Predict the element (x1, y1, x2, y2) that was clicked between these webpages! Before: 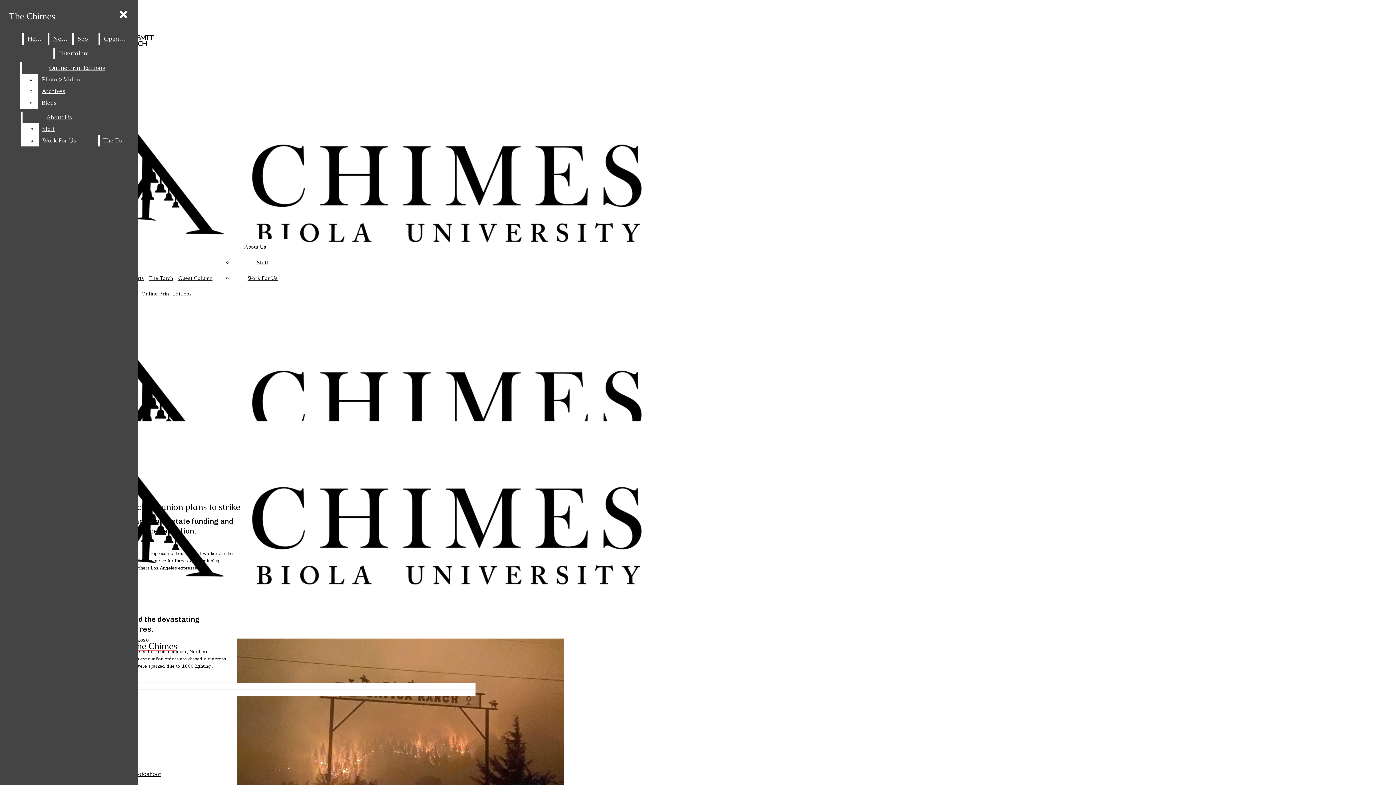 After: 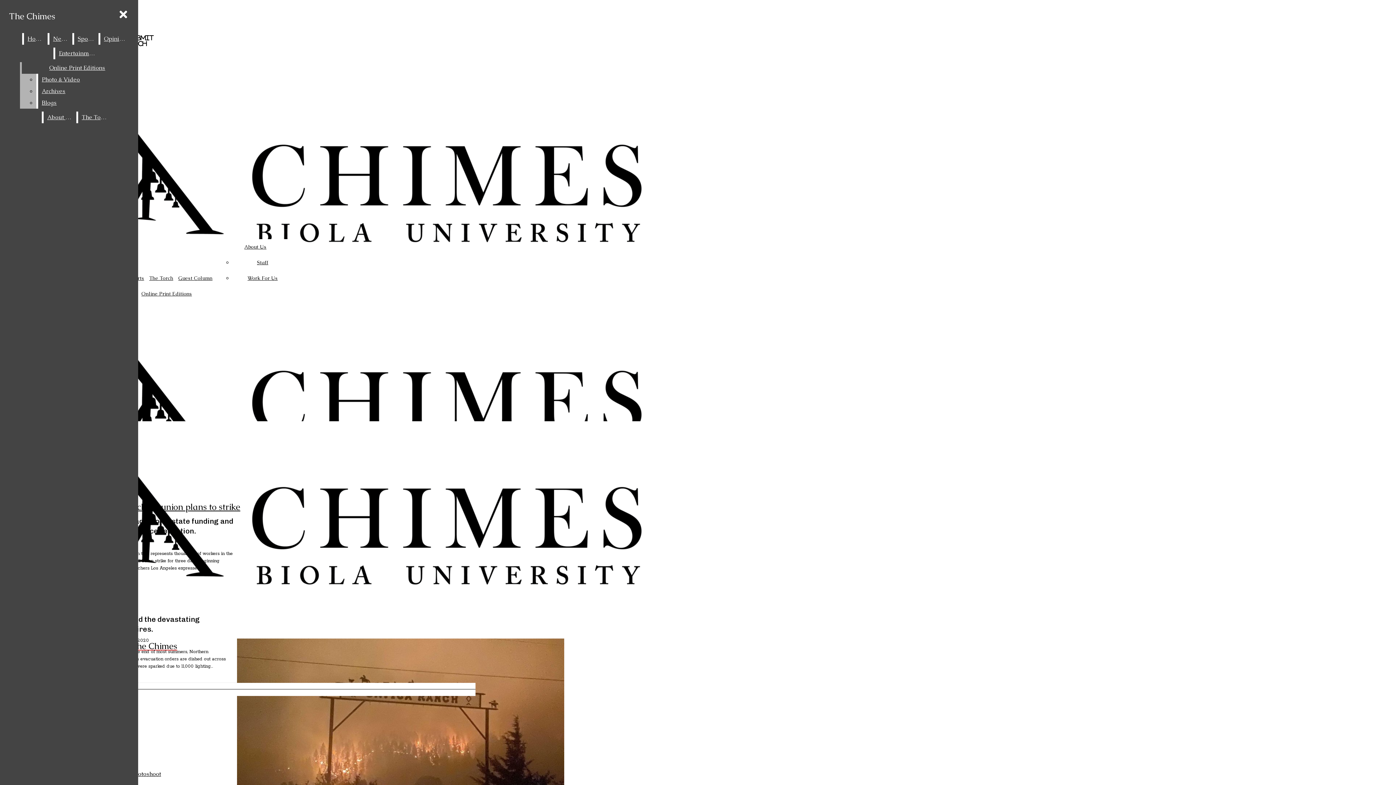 Action: label: Photo & Video bbox: (38, 73, 132, 85)